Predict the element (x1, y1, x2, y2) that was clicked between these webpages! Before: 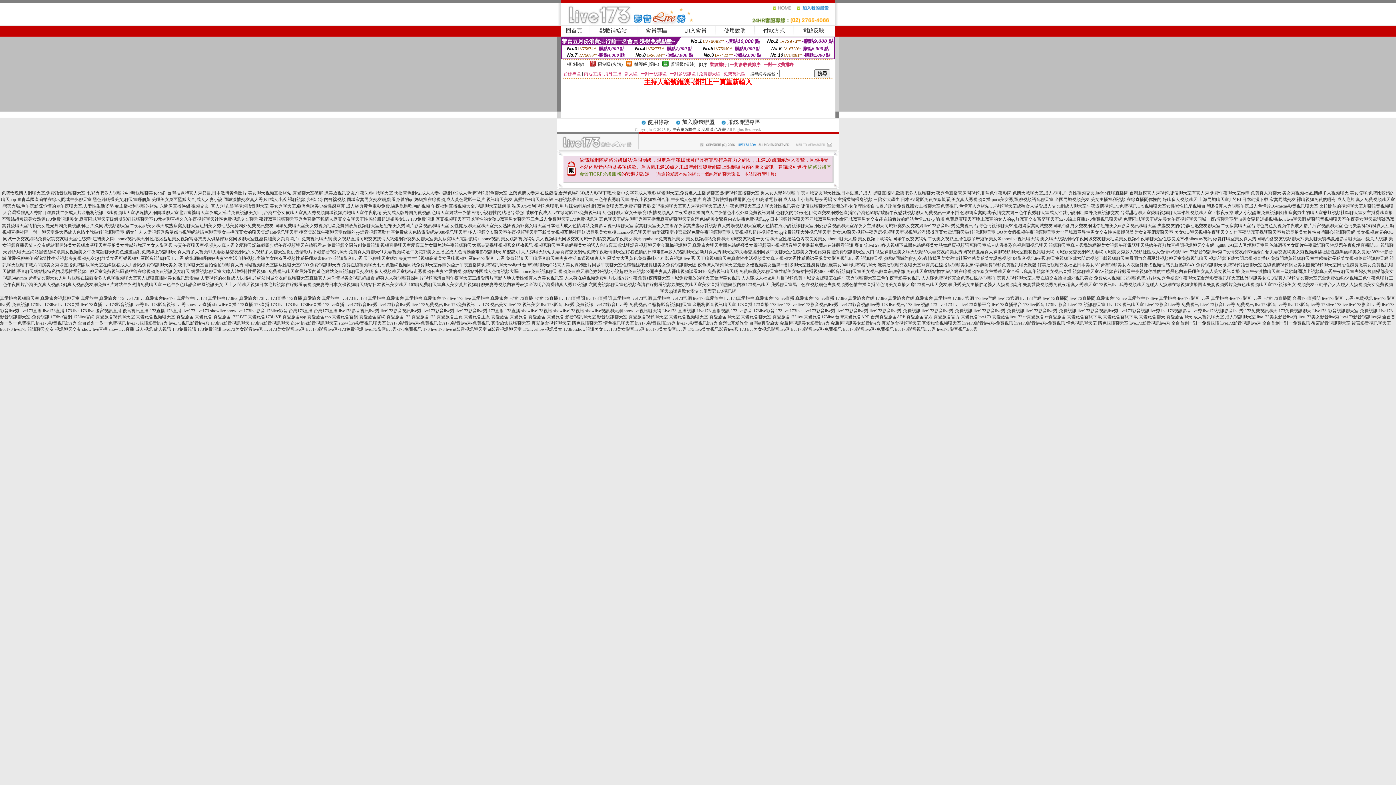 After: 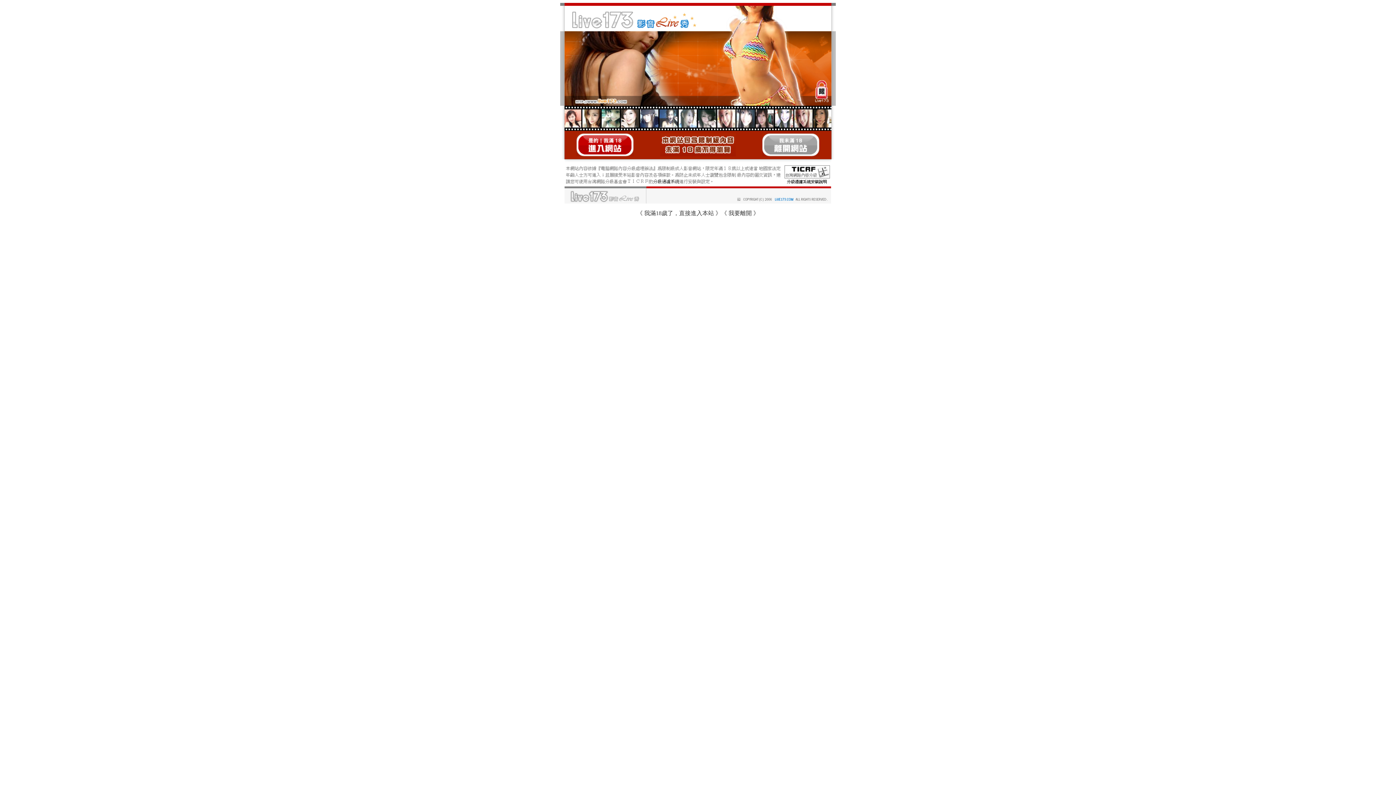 Action: bbox: (288, 197, 345, 202) label: 裸聊視頻,少婦出水內褲襠視頻